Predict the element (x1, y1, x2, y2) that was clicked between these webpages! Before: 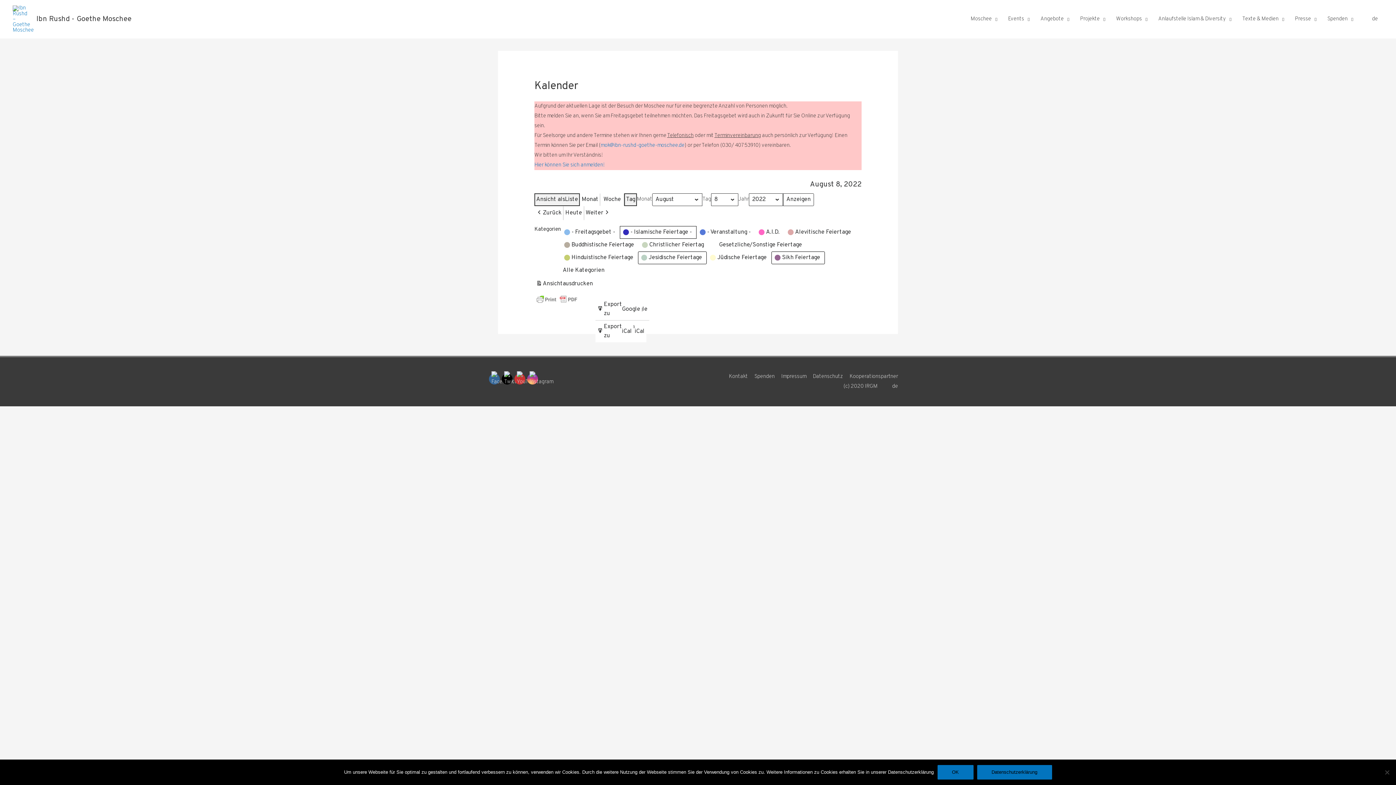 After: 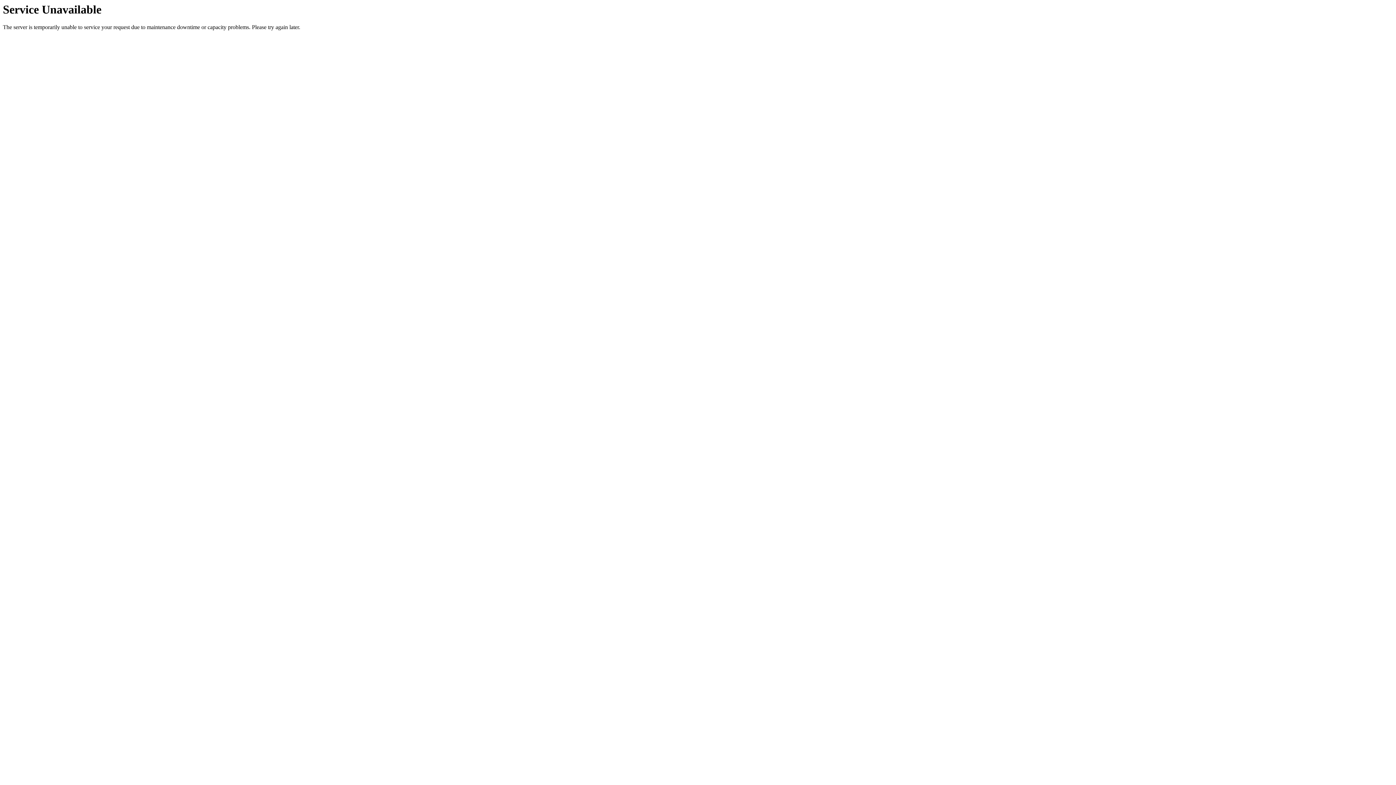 Action: label: Woche bbox: (600, 193, 624, 206)